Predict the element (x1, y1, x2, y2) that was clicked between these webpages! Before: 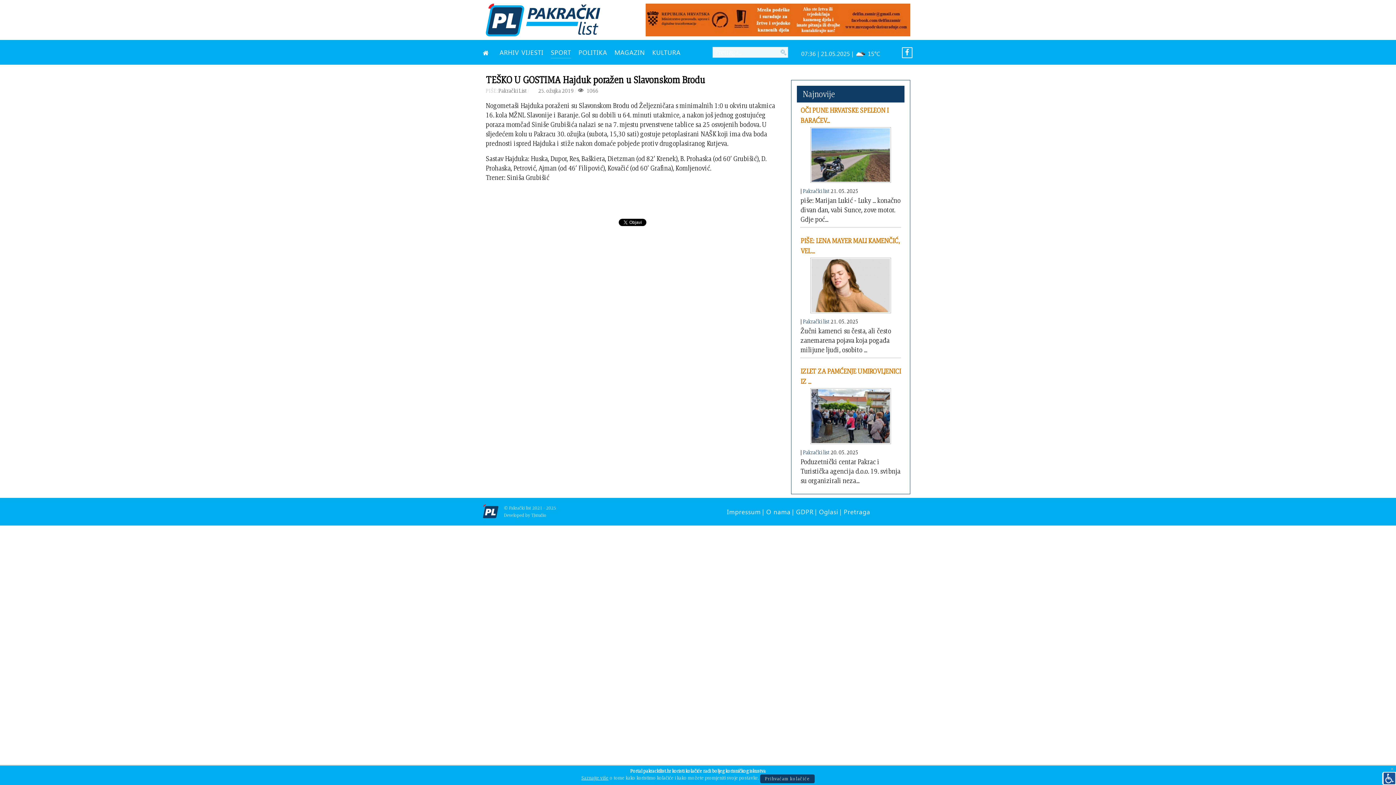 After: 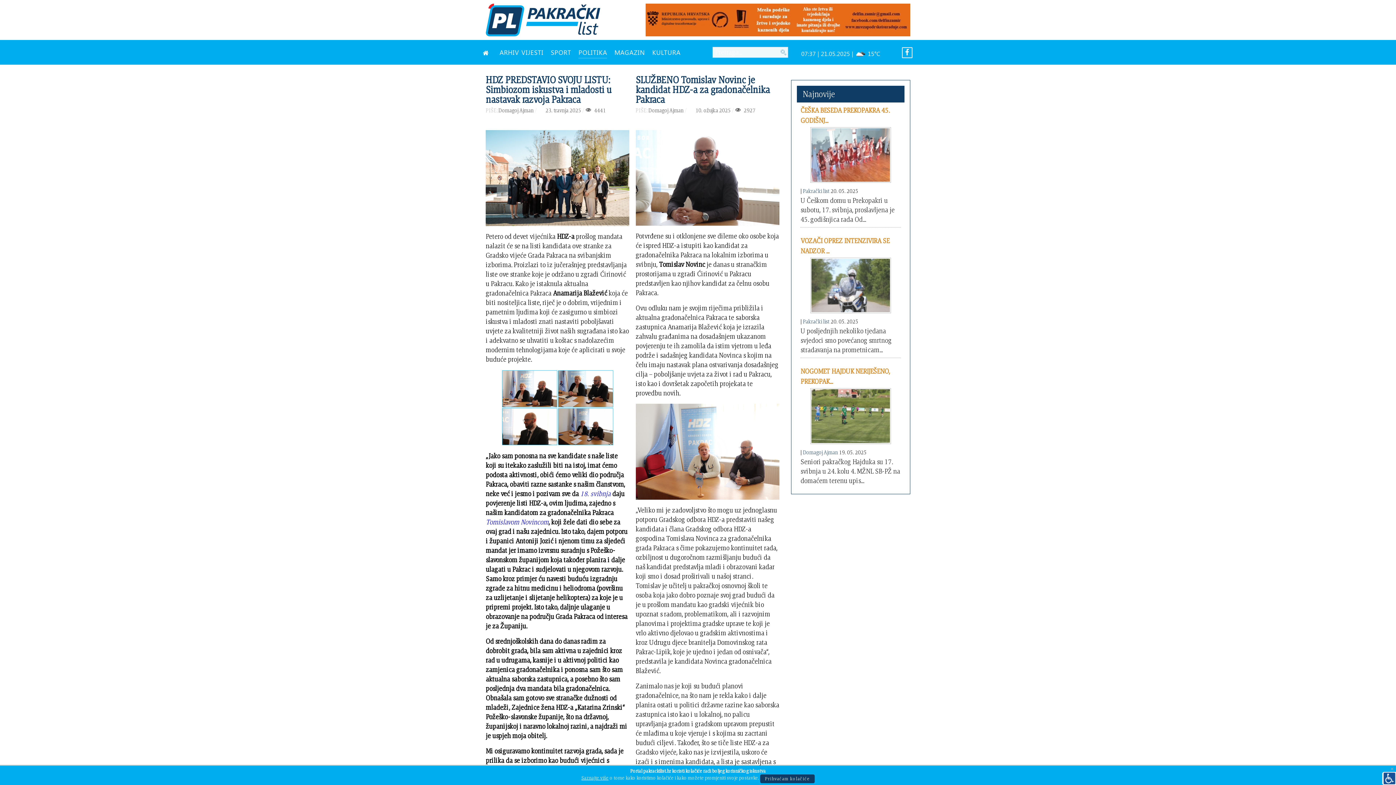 Action: bbox: (578, 46, 607, 59) label: POLITIKA